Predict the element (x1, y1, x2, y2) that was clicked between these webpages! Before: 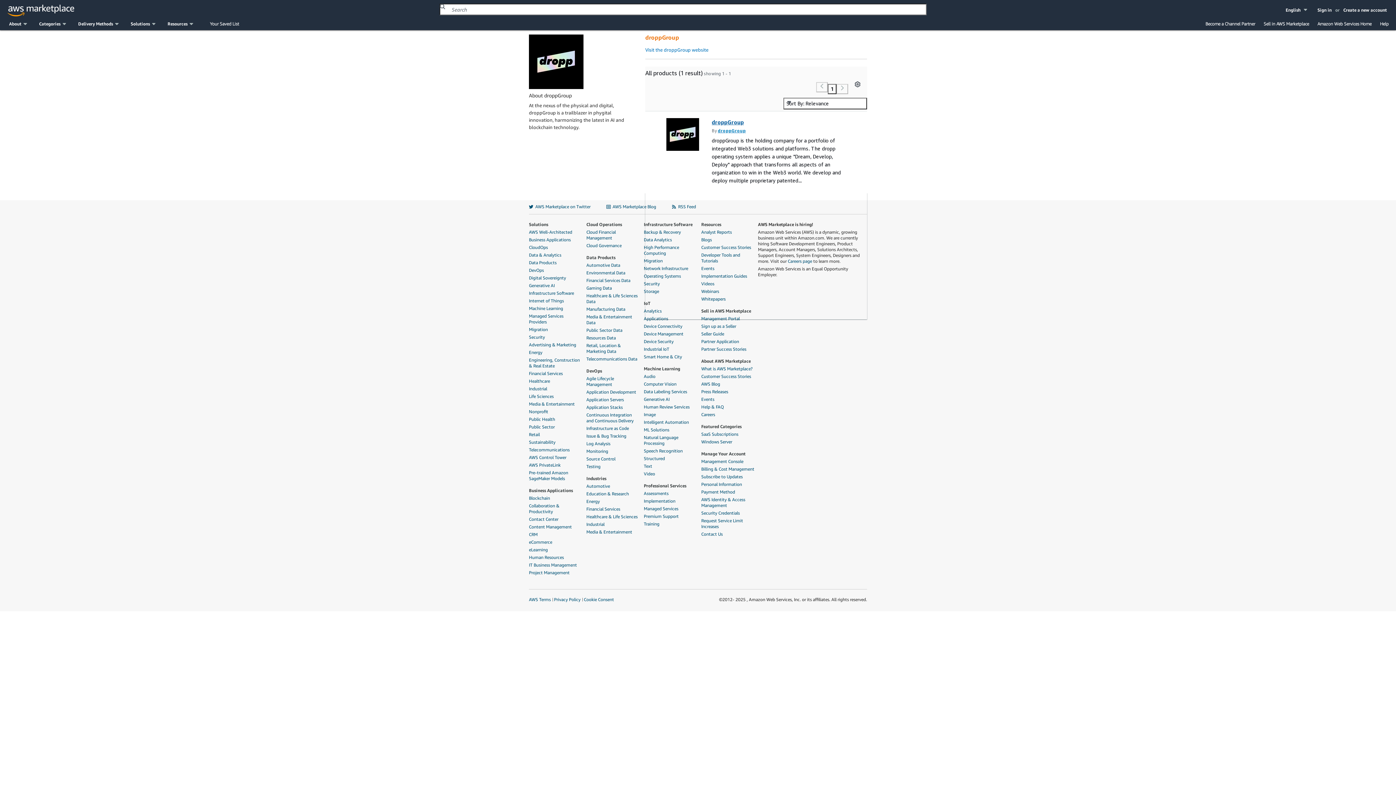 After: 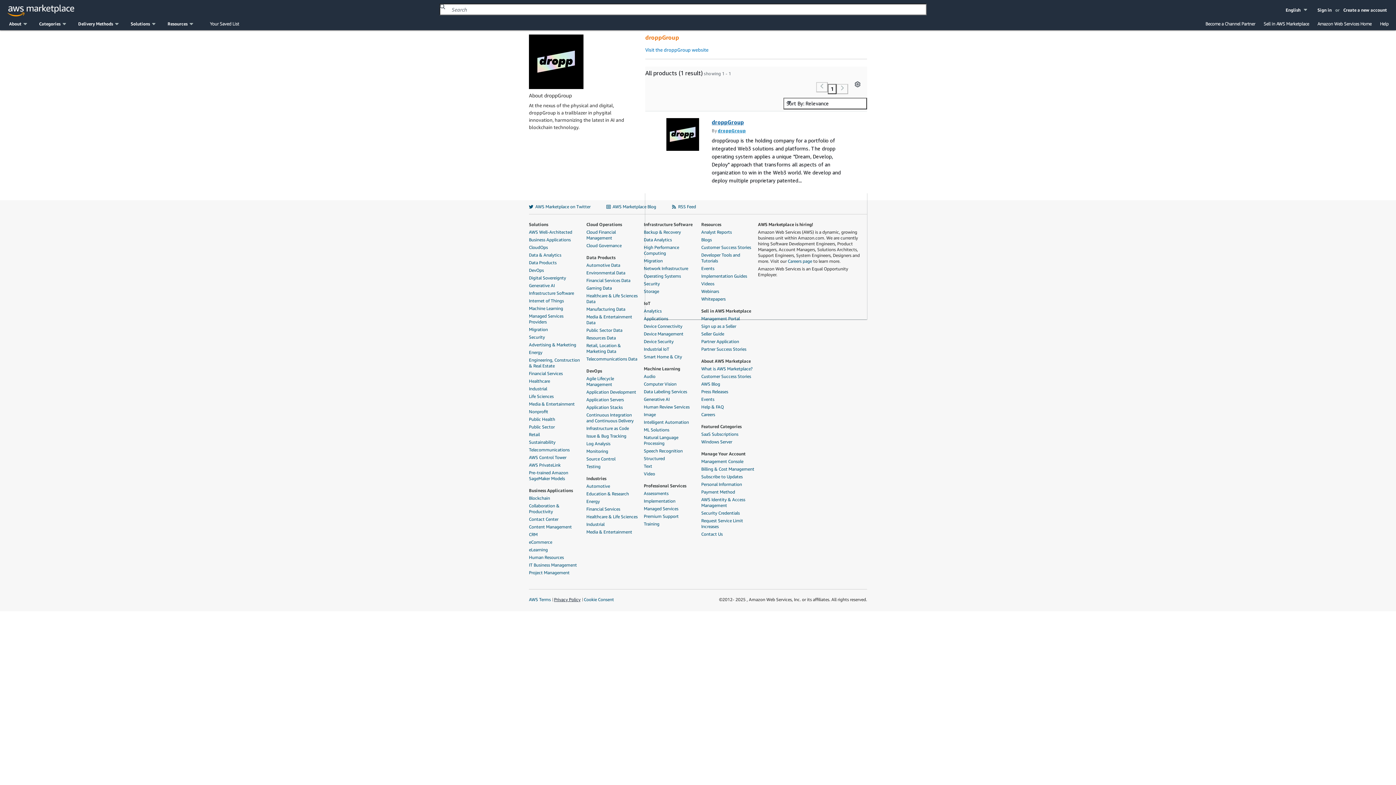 Action: bbox: (554, 596, 580, 602) label: Privacy Policy